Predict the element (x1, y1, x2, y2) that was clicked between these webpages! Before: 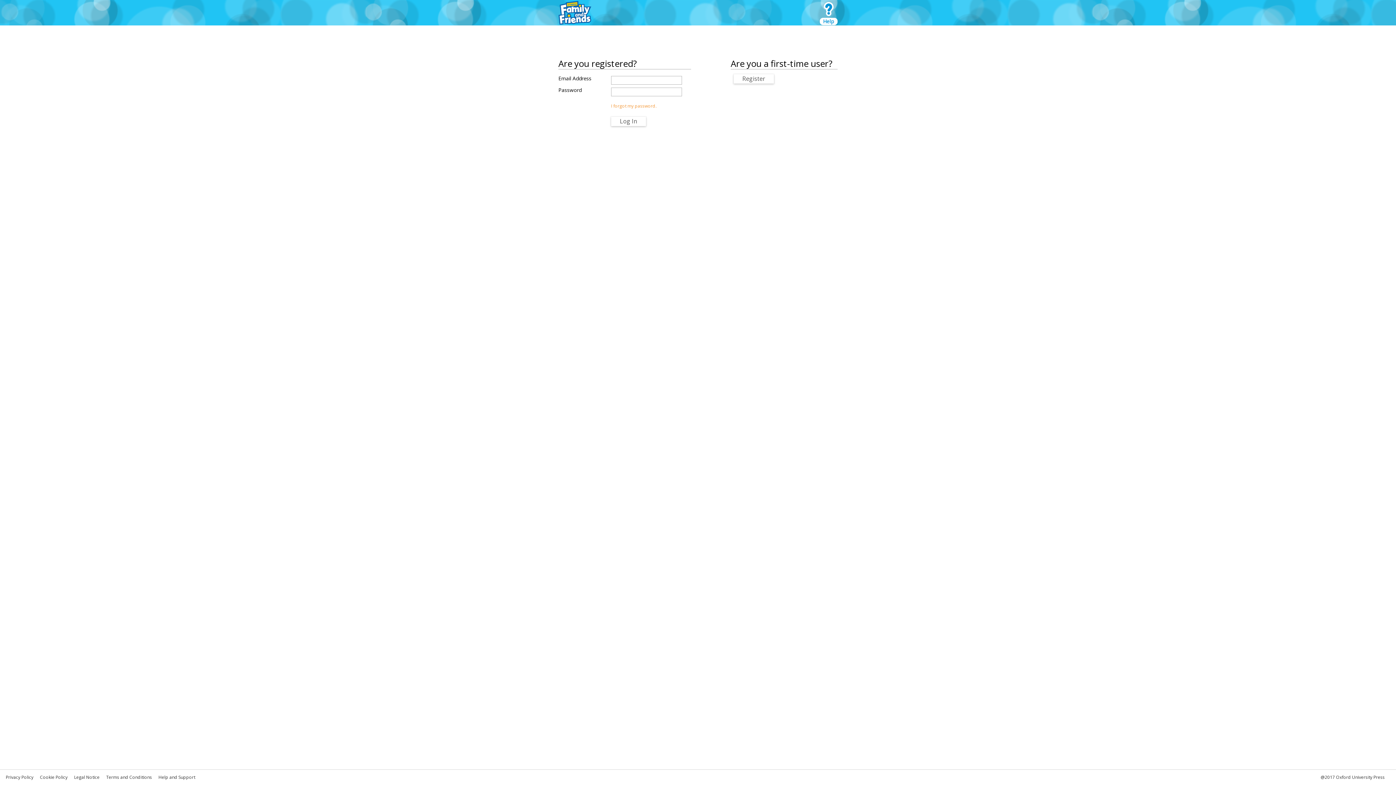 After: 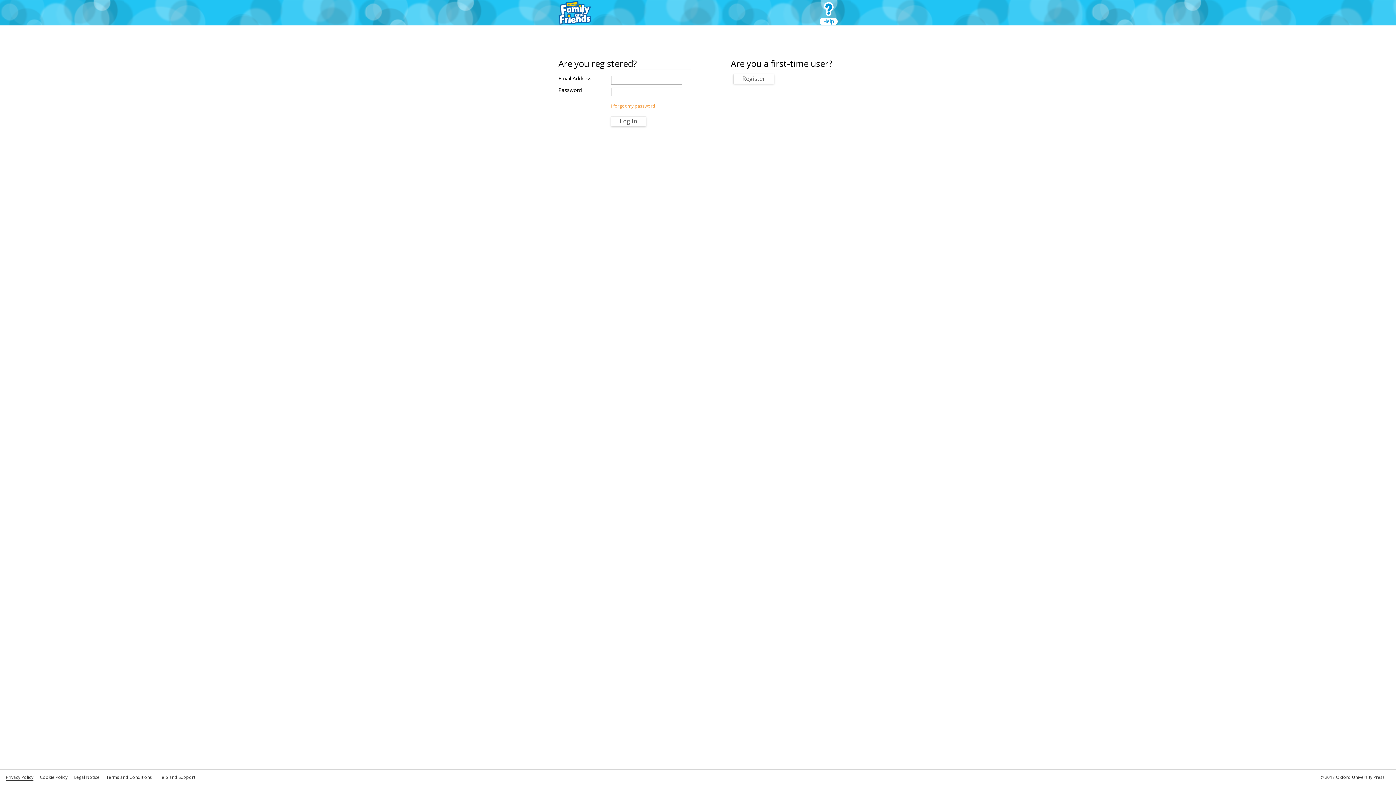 Action: bbox: (5, 774, 33, 780) label: Privacy Policy